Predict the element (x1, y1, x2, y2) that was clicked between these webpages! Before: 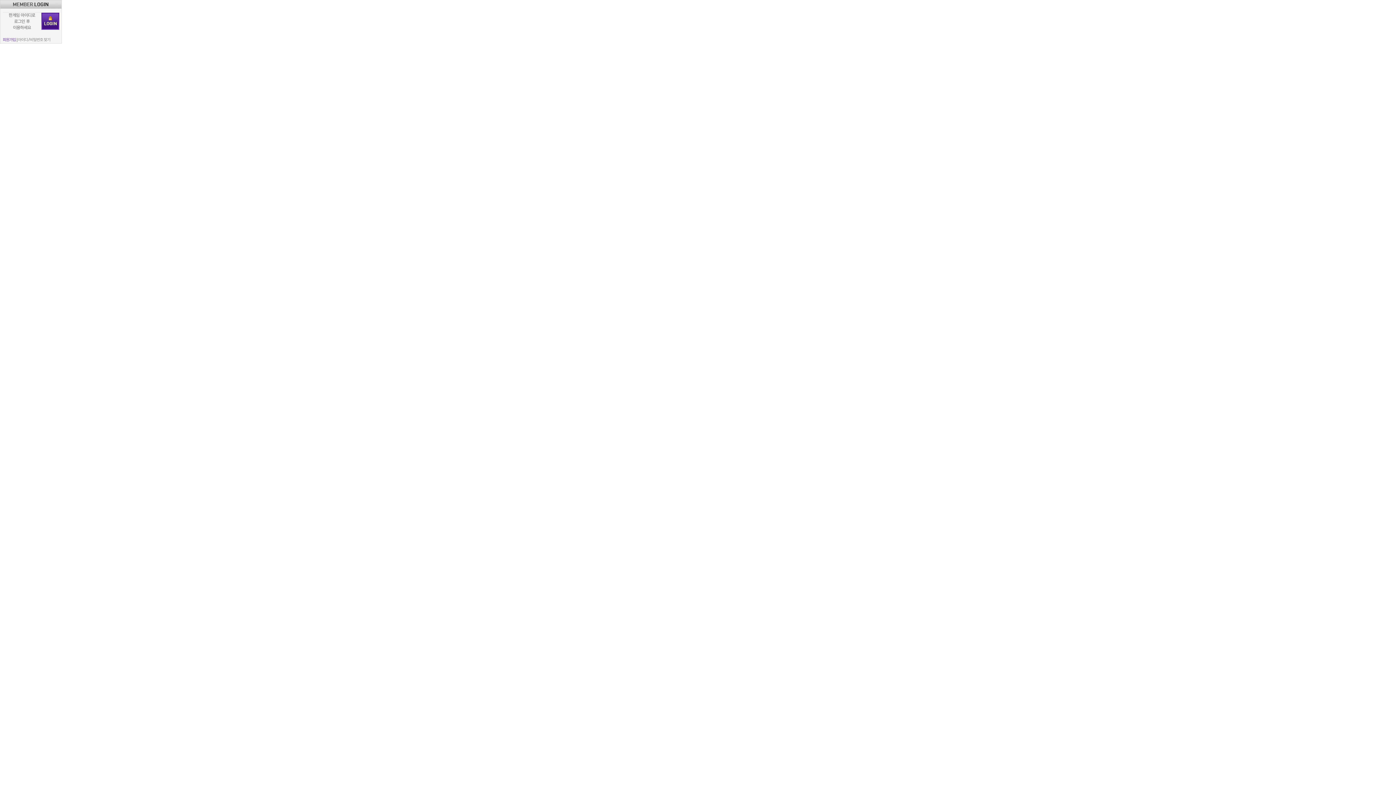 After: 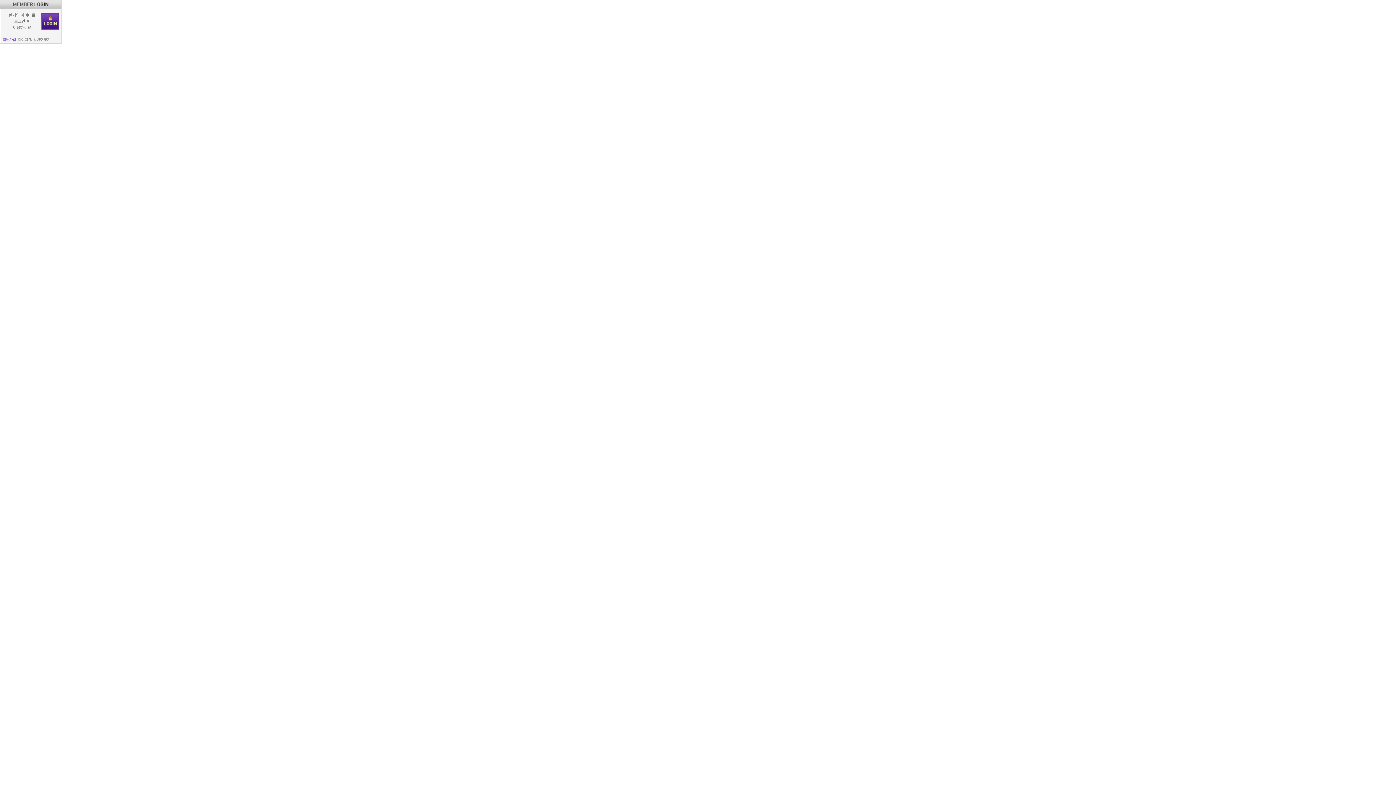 Action: bbox: (2, 37, 15, 41) label: 회원가입